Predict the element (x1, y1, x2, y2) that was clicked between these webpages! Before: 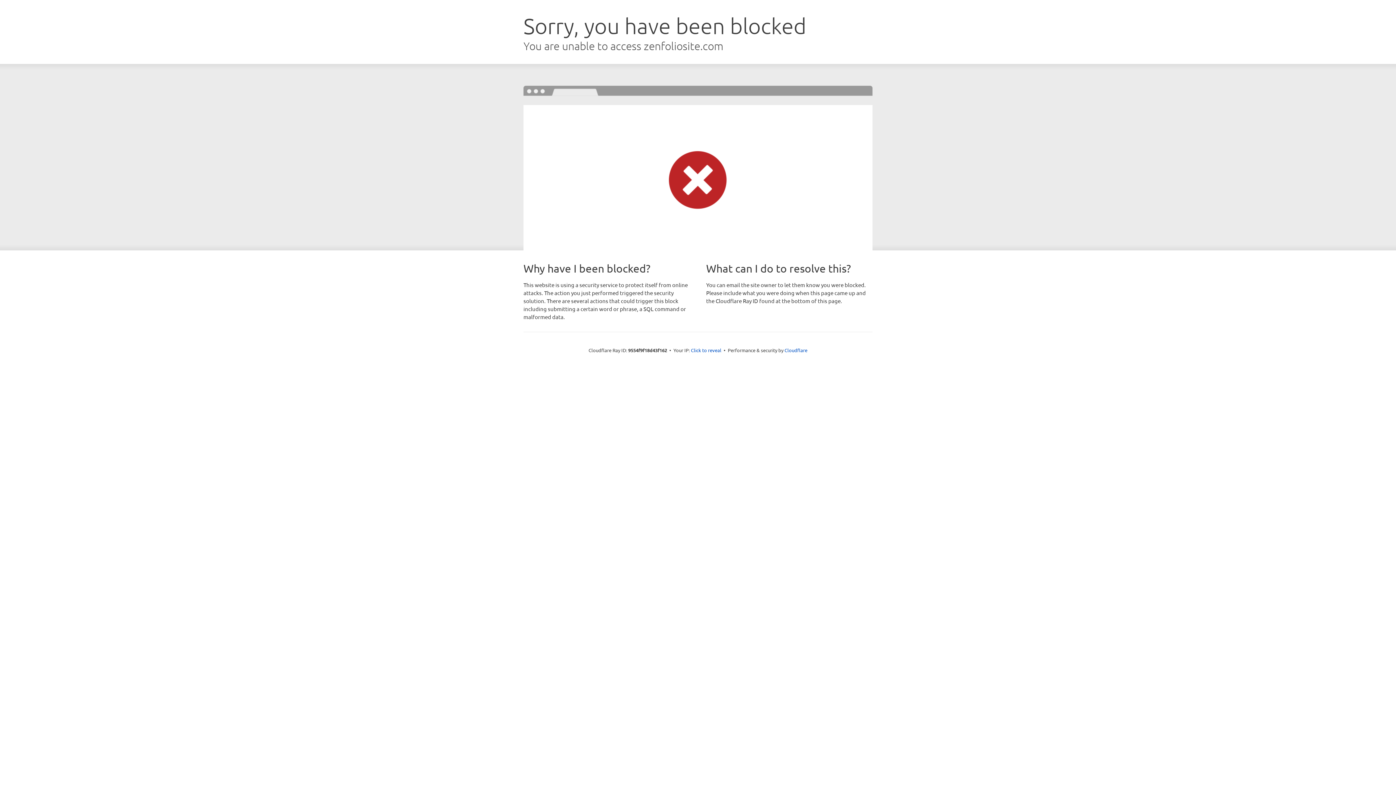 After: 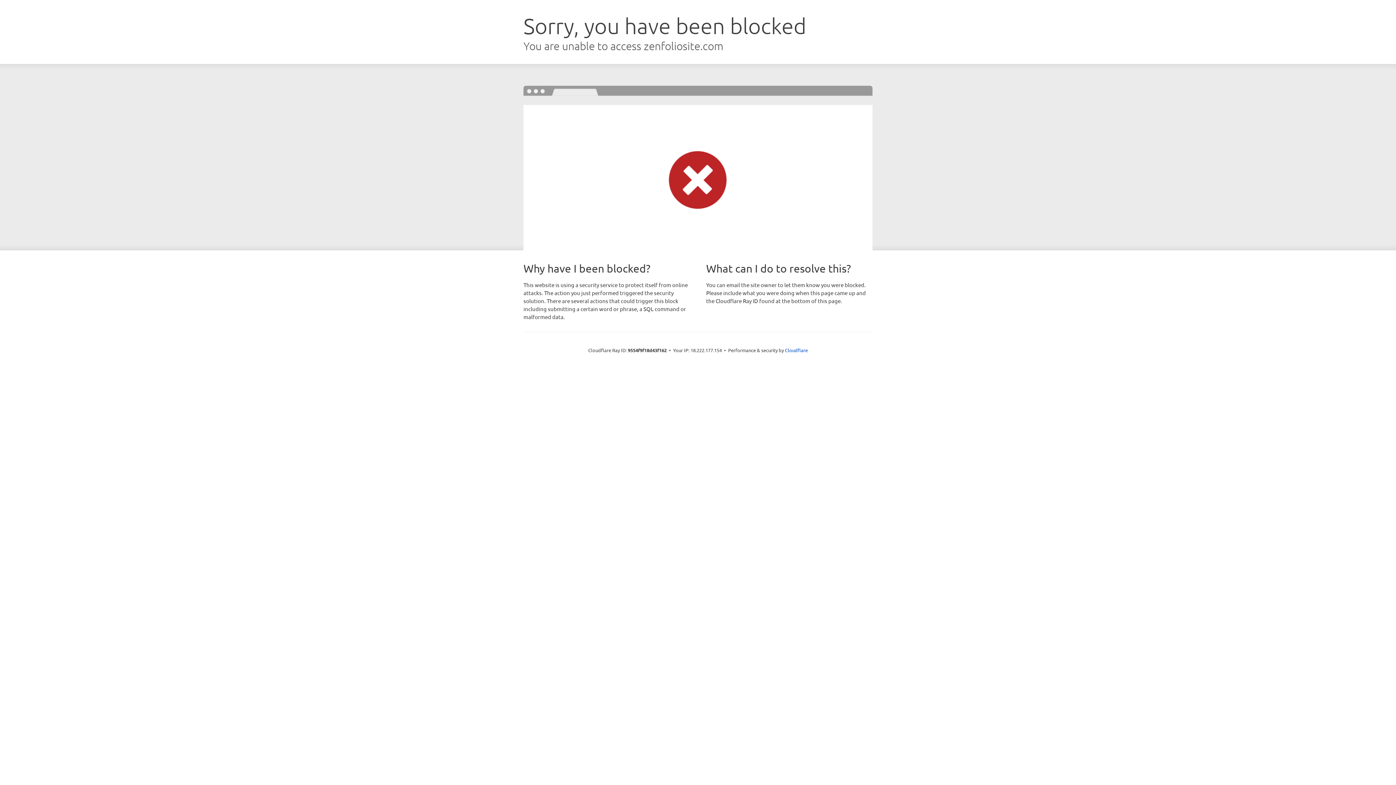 Action: bbox: (691, 346, 721, 353) label: Click to reveal